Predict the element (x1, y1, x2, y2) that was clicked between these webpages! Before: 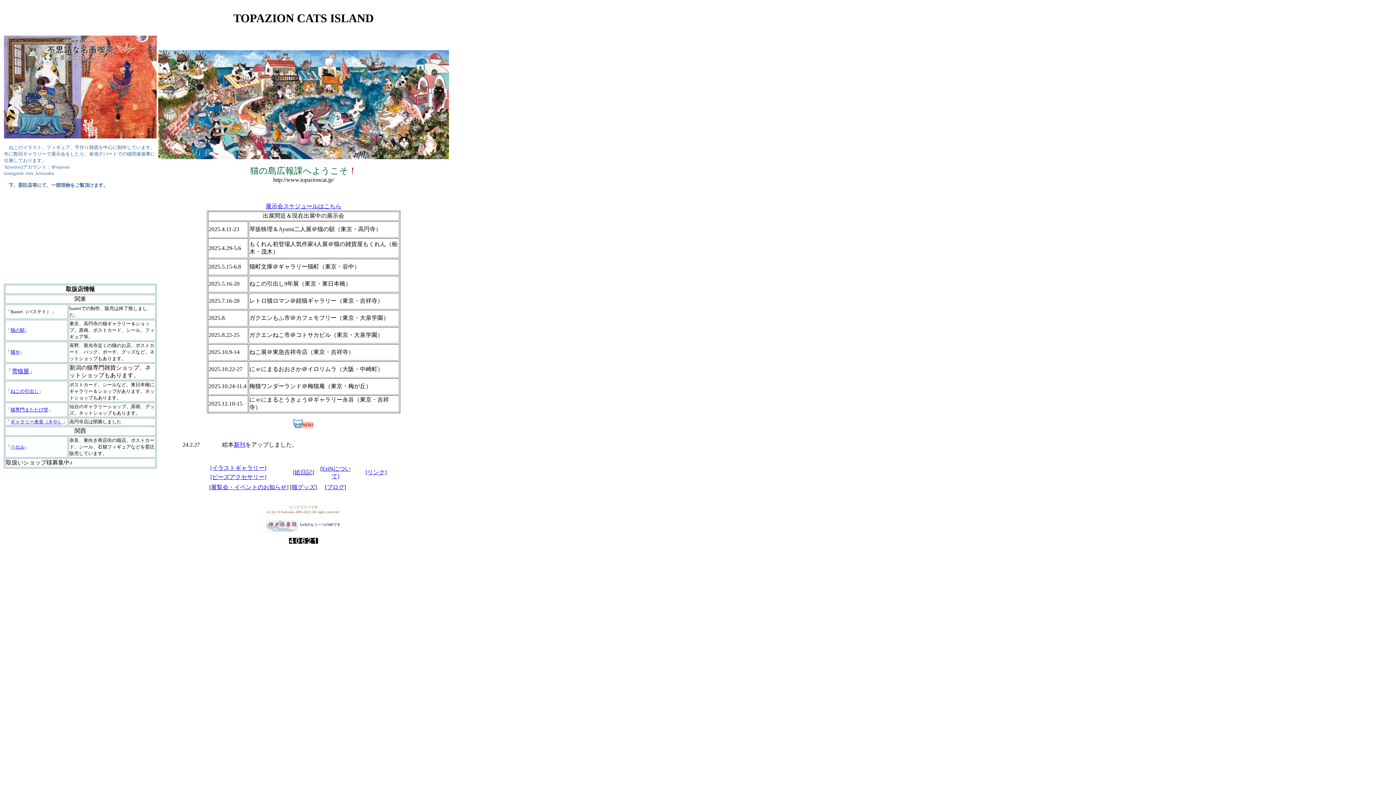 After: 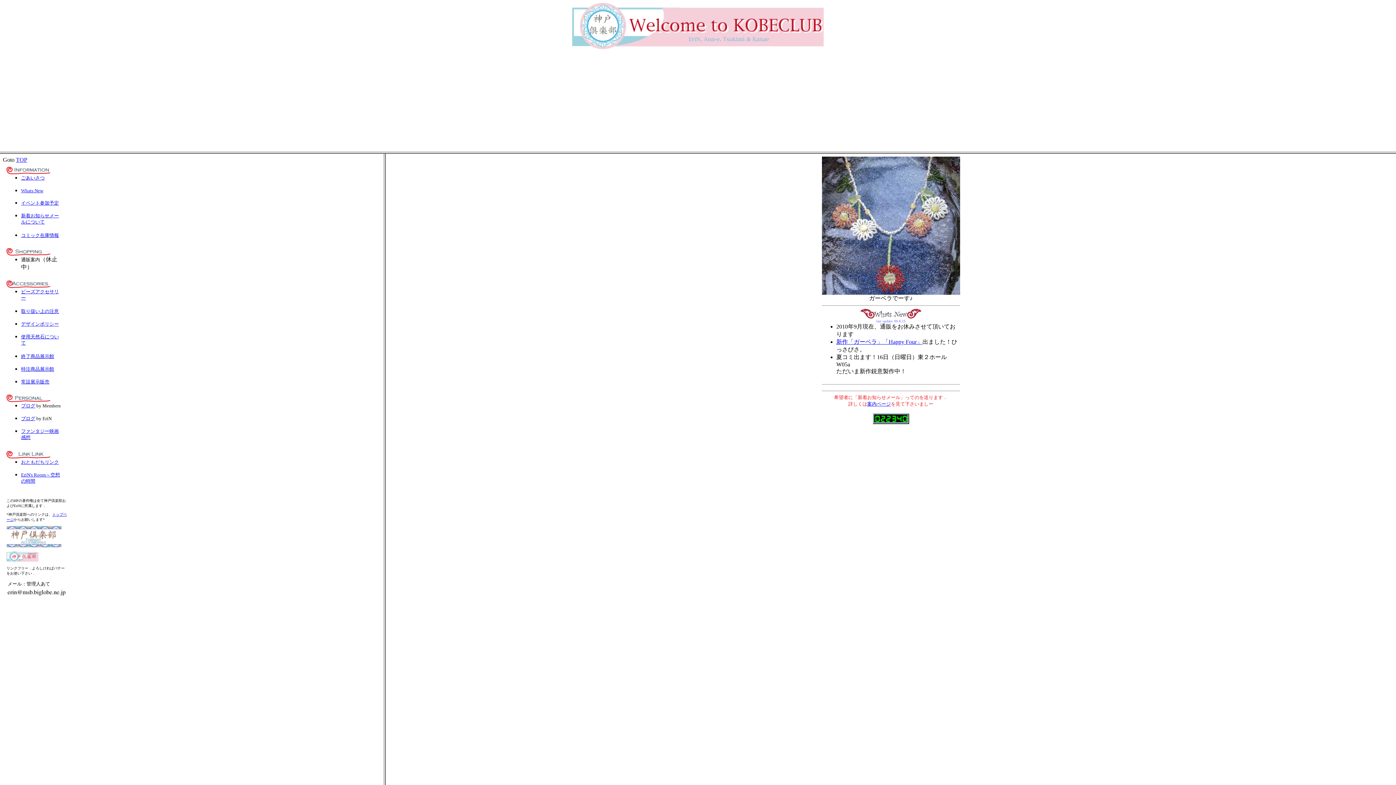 Action: bbox: (266, 521, 298, 527)